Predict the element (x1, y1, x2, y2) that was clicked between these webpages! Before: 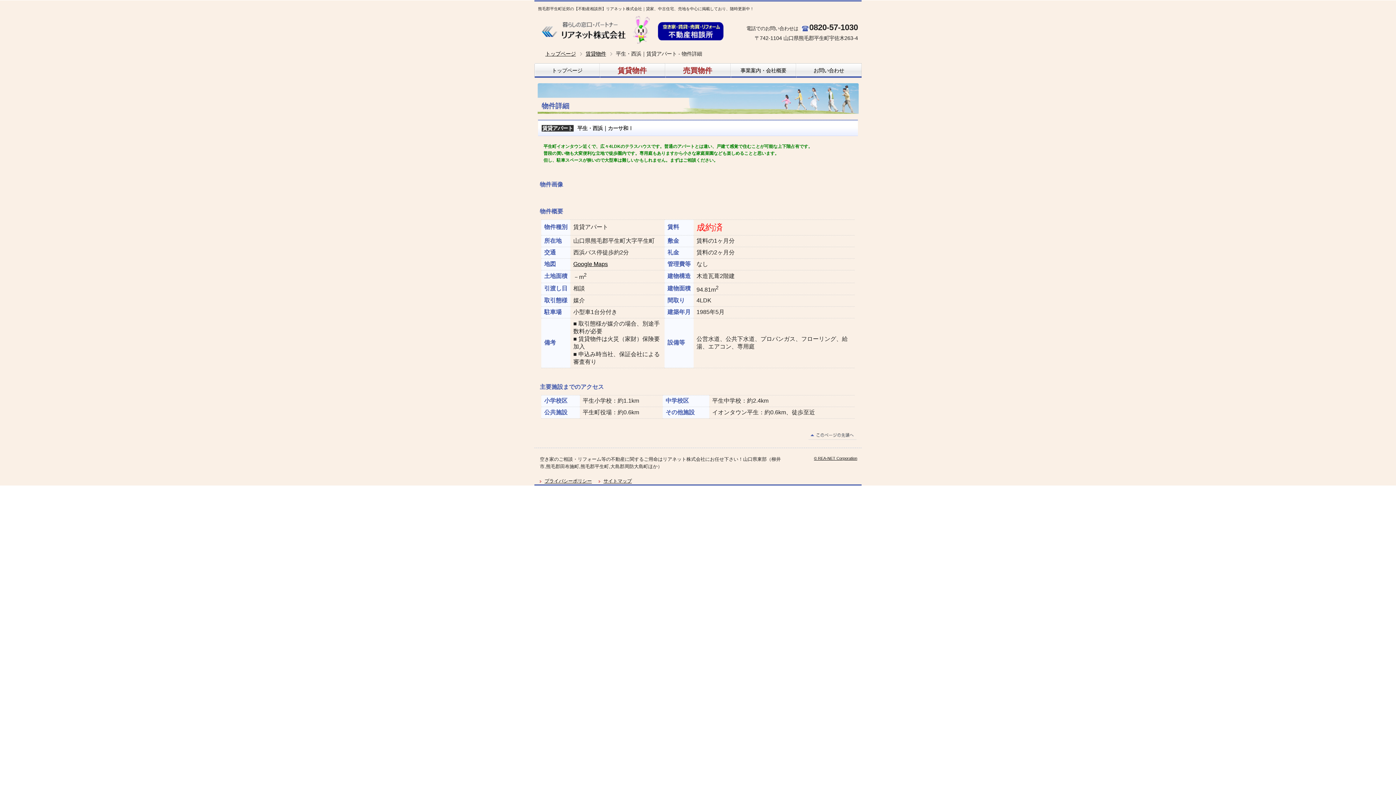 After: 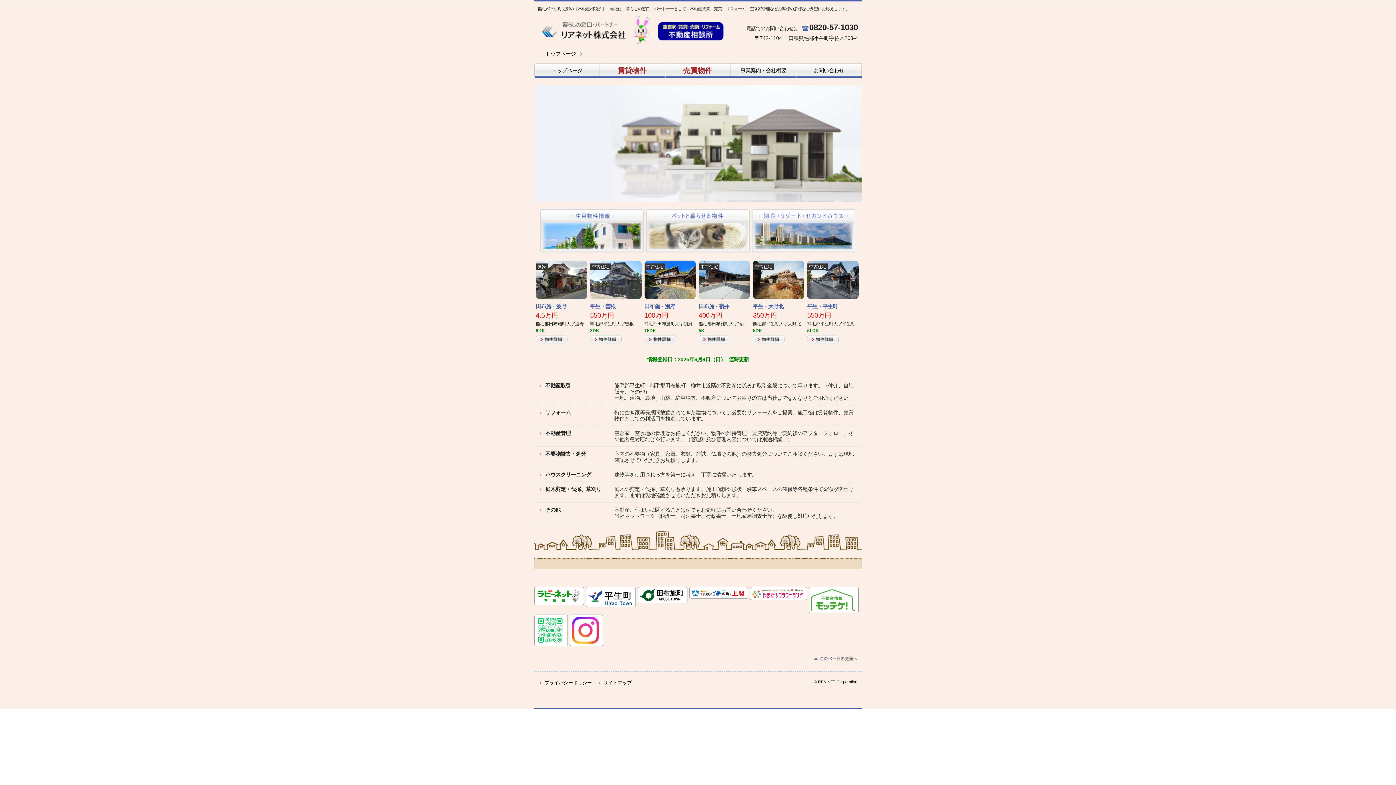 Action: label: © REA-NET Corporation bbox: (814, 456, 857, 460)